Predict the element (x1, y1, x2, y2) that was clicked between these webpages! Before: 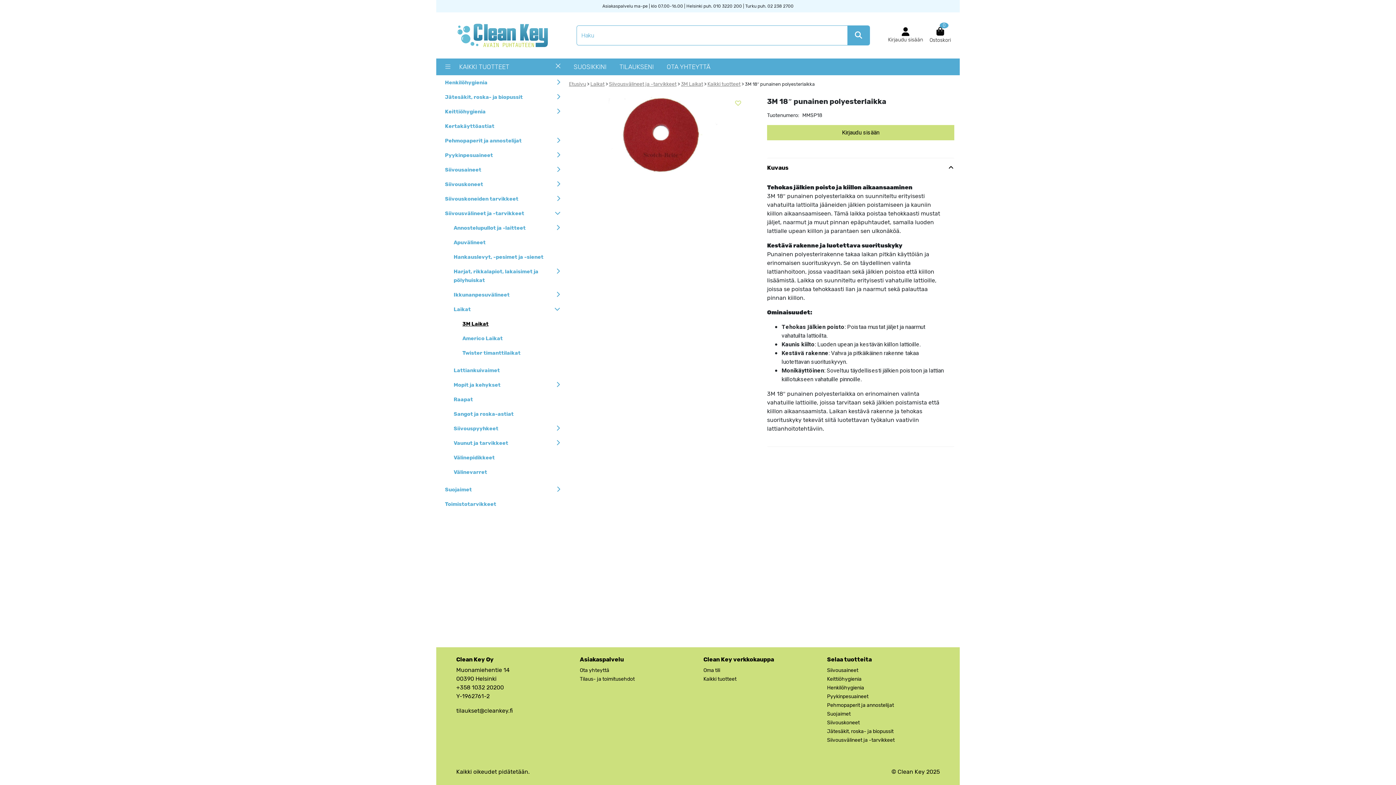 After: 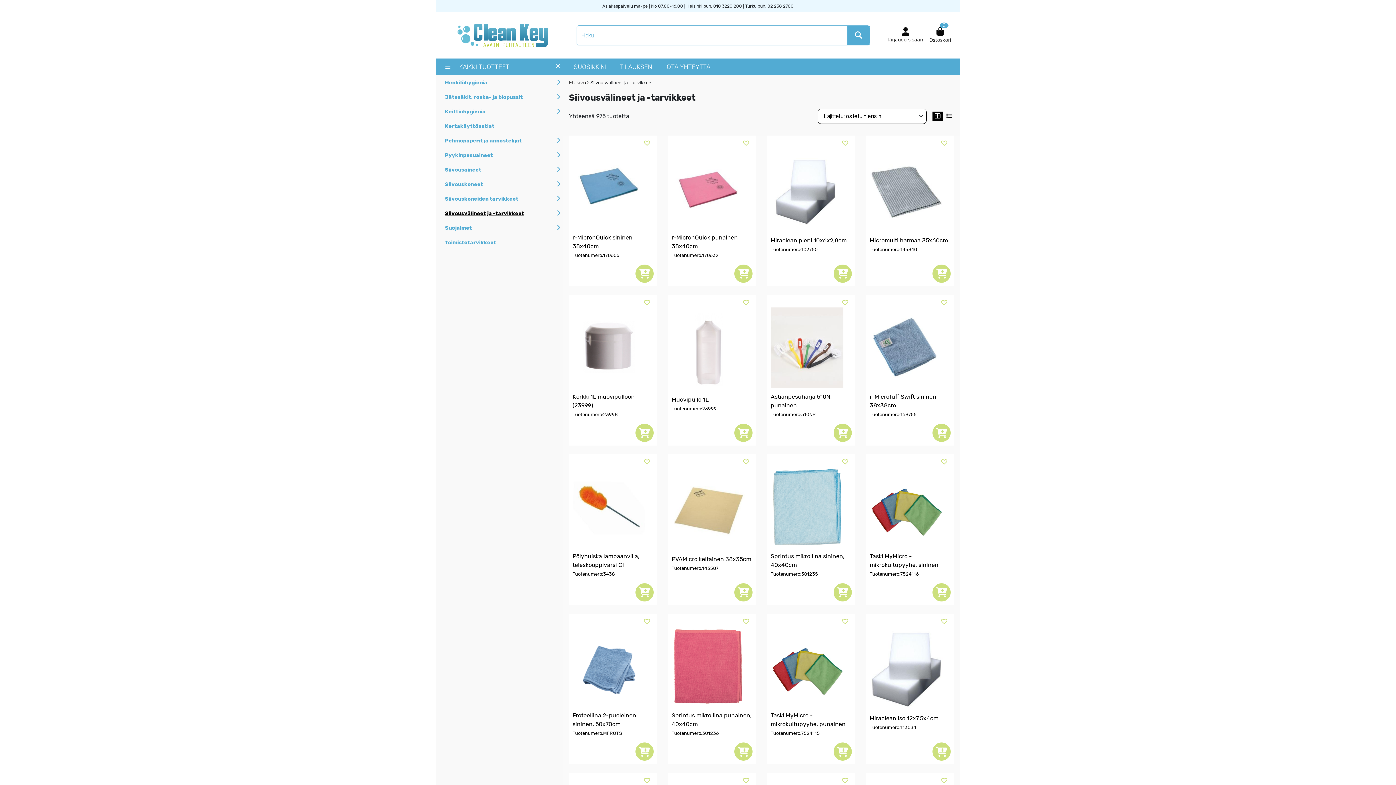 Action: bbox: (609, 81, 676, 87) label: Siivousvälineet ja -tarvikkeet